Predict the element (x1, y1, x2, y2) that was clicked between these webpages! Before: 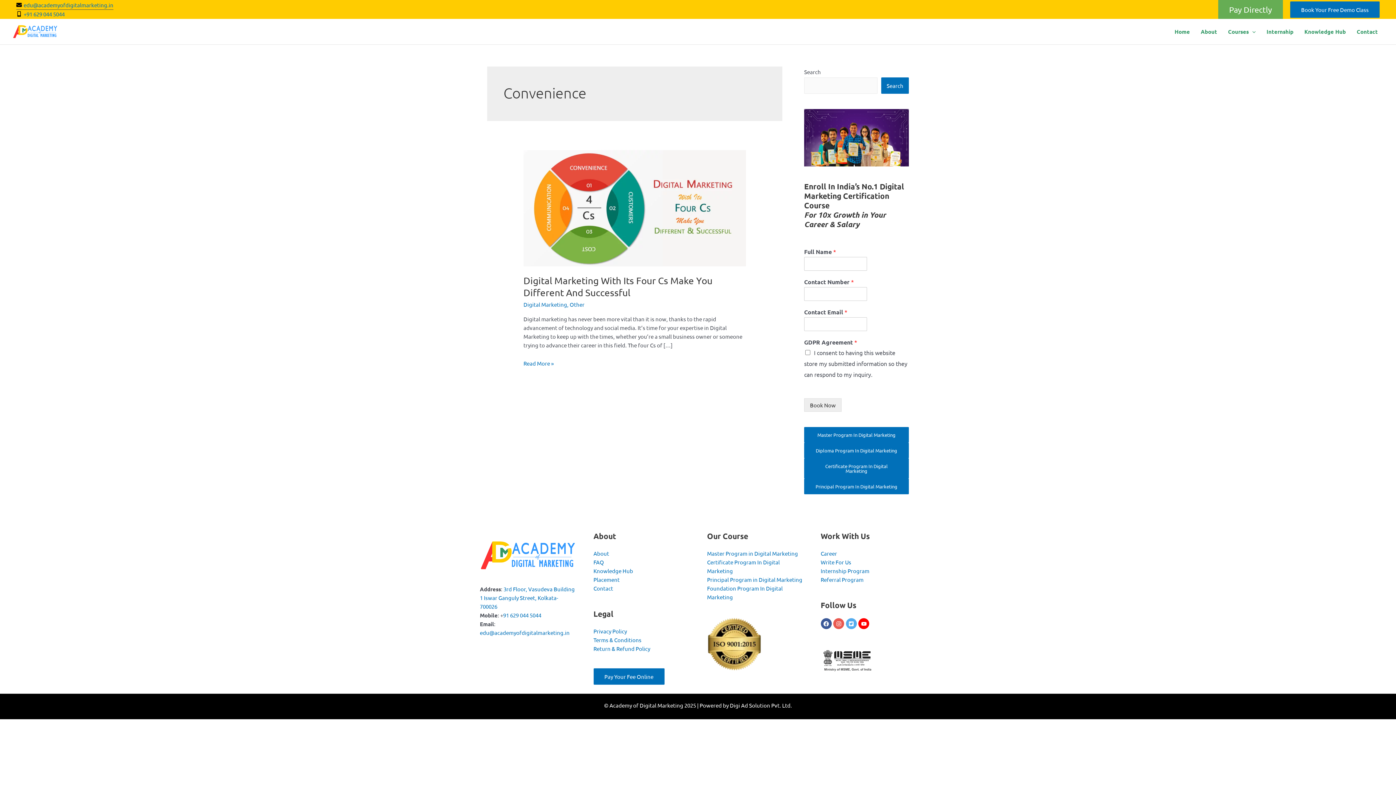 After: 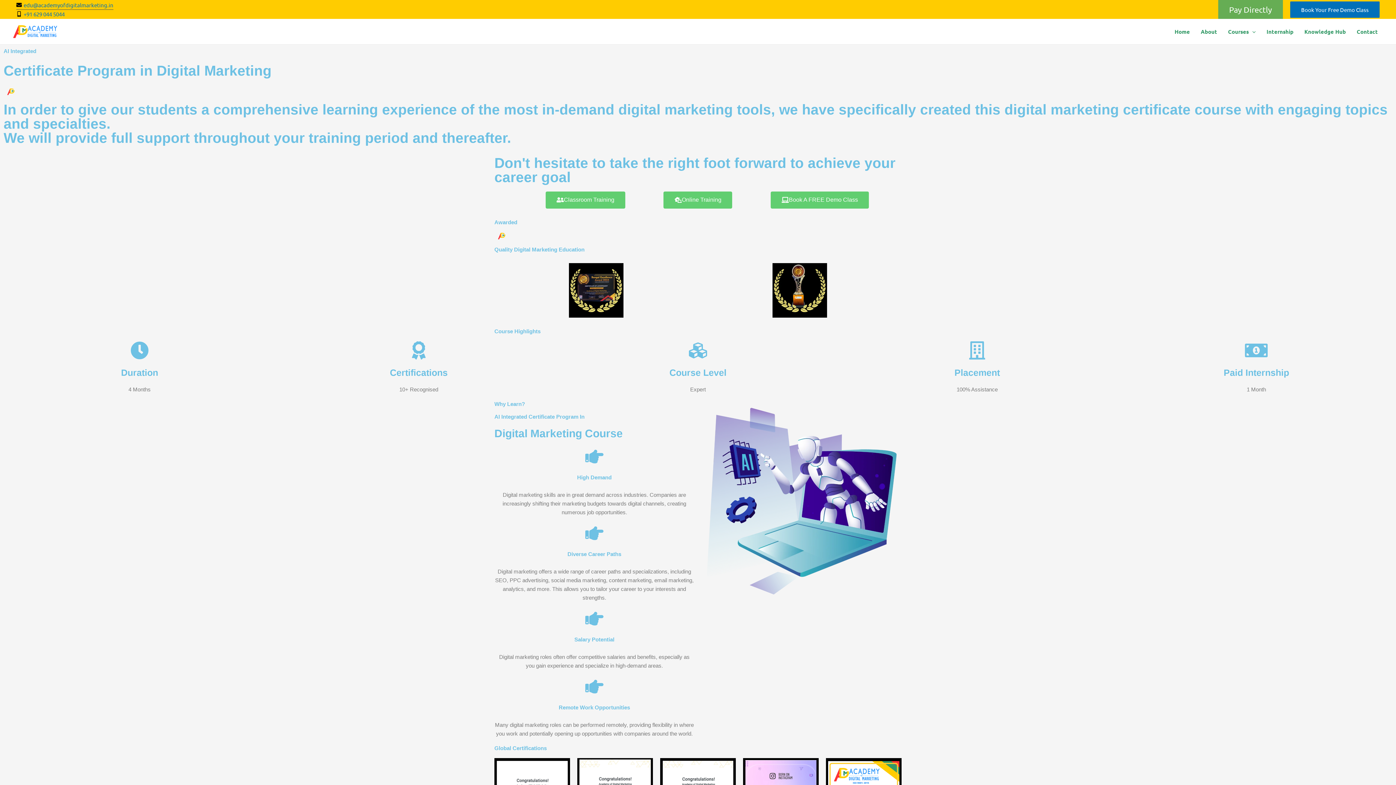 Action: bbox: (804, 458, 909, 478) label: Certificate Program In Digital Marketing